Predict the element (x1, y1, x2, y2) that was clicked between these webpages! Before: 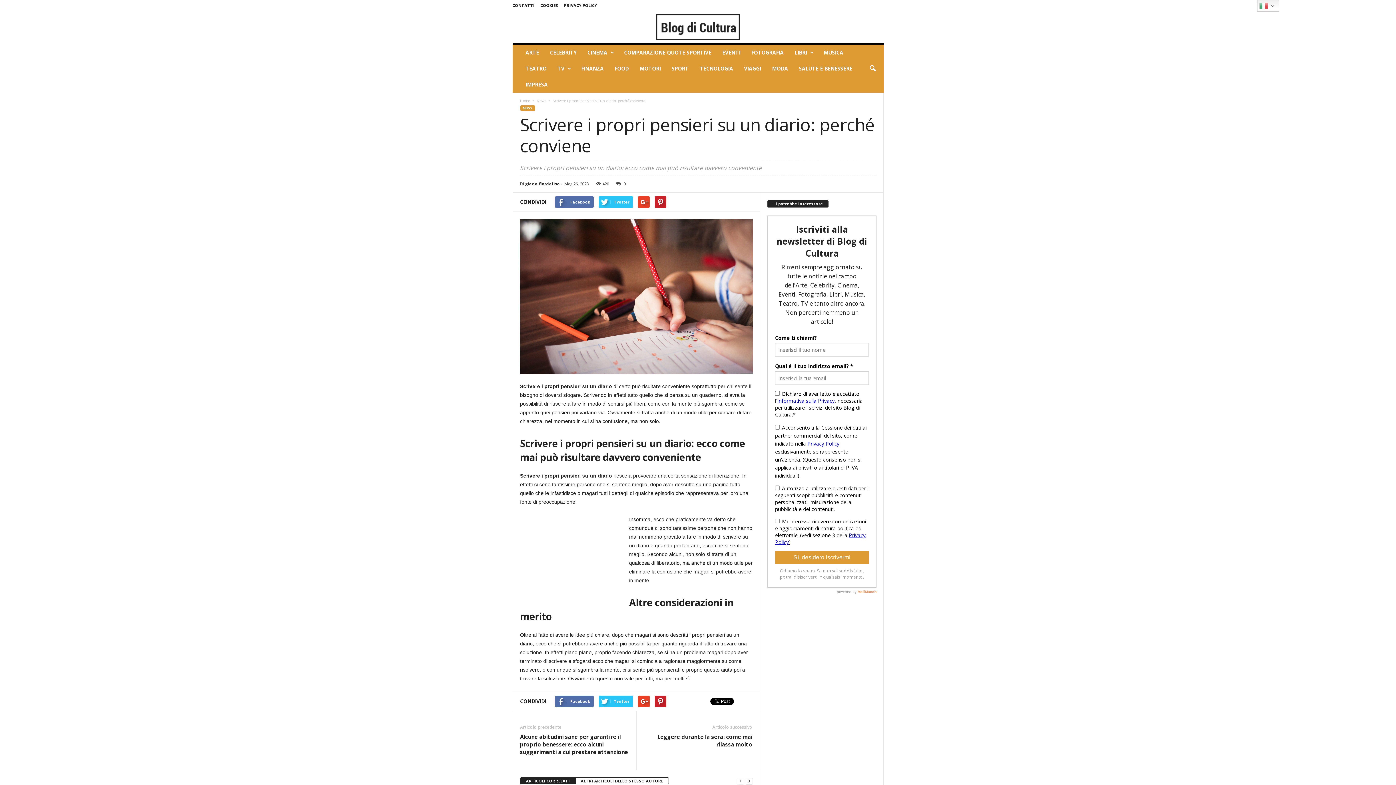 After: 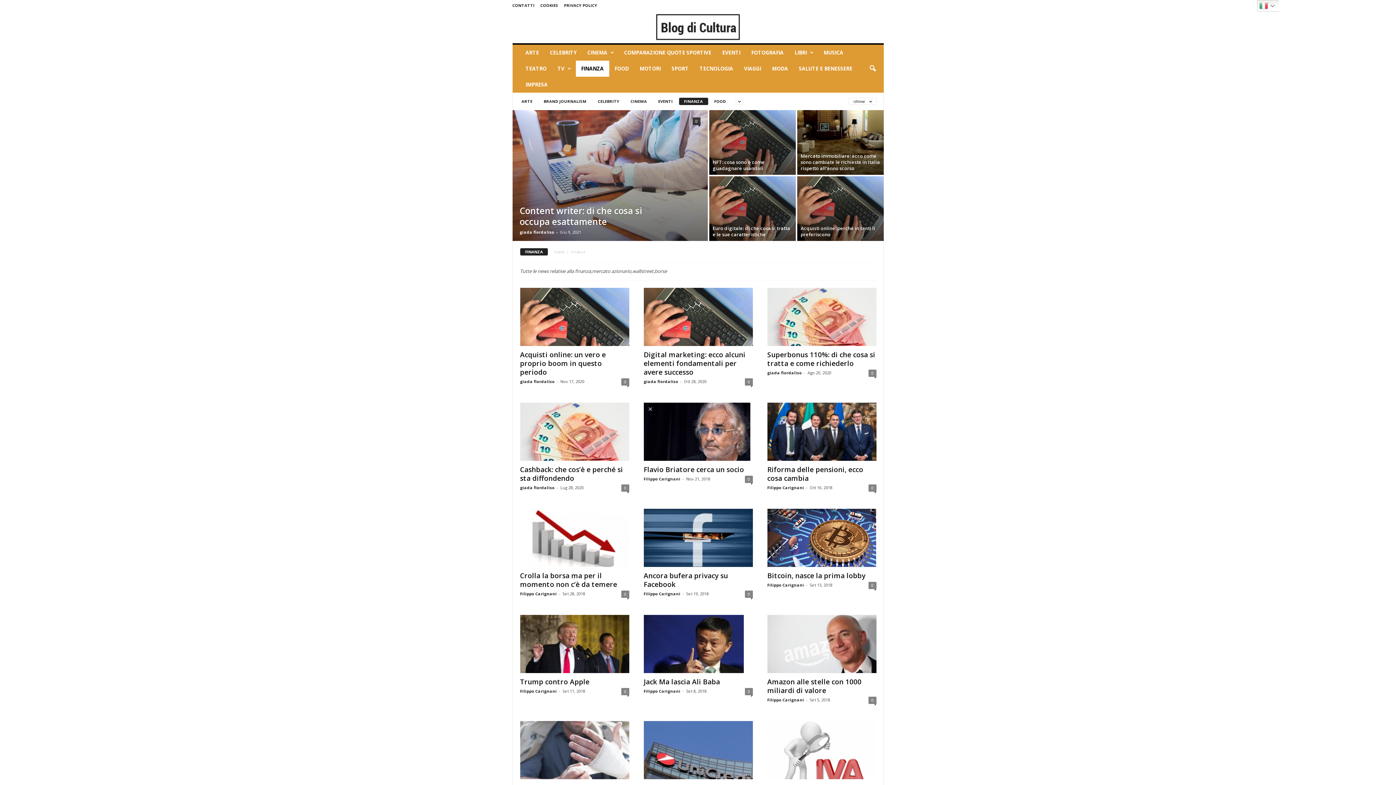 Action: label: FINANZA bbox: (575, 60, 609, 76)